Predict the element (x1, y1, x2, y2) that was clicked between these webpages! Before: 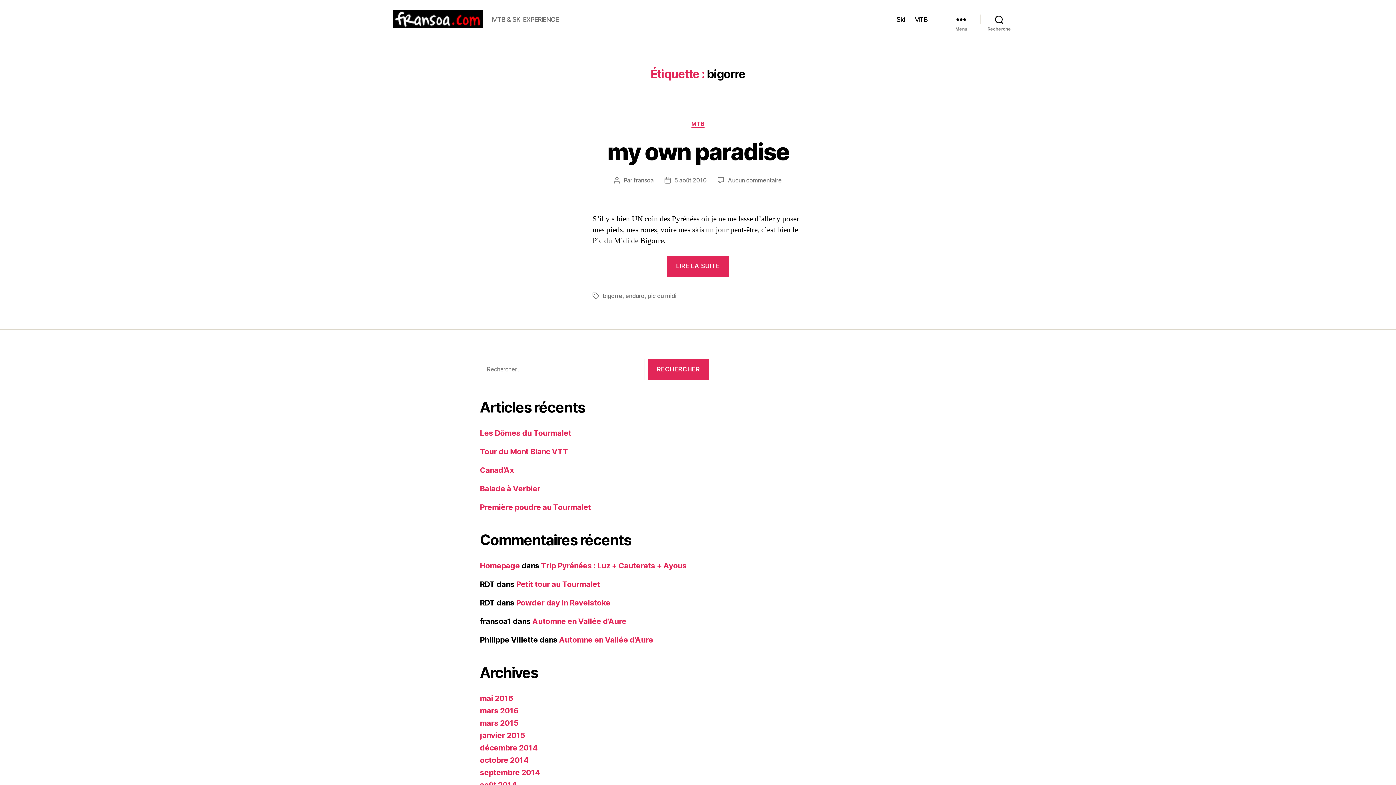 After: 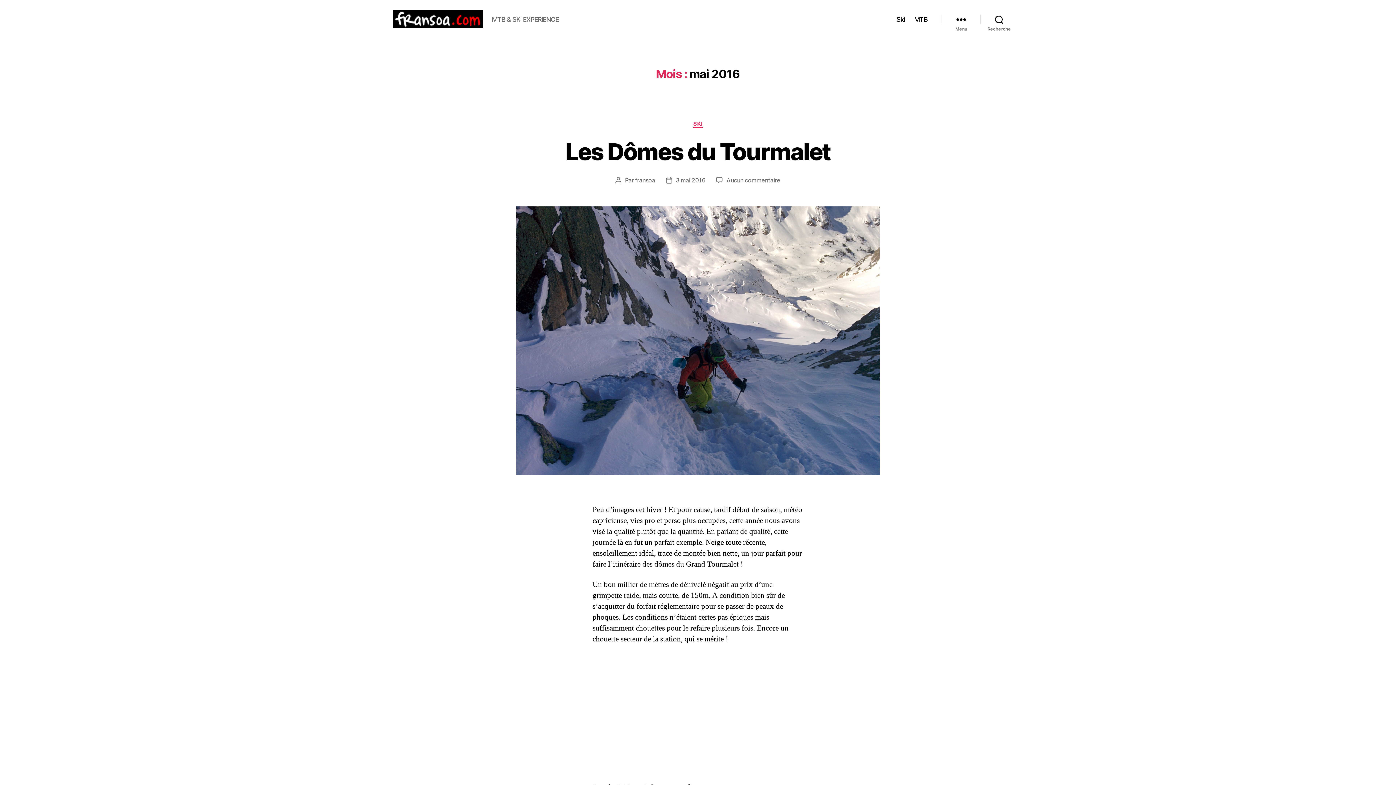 Action: label: mai 2016 bbox: (480, 694, 513, 703)